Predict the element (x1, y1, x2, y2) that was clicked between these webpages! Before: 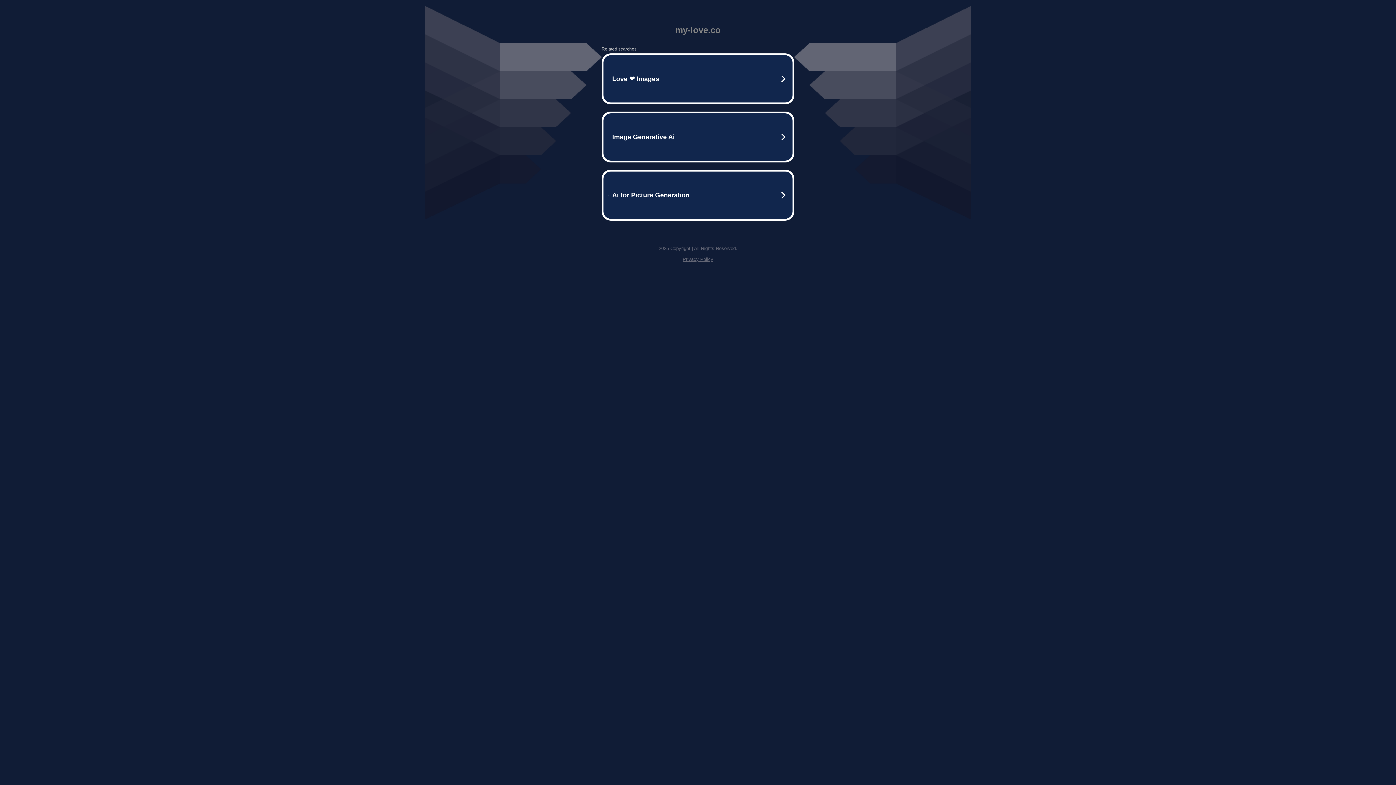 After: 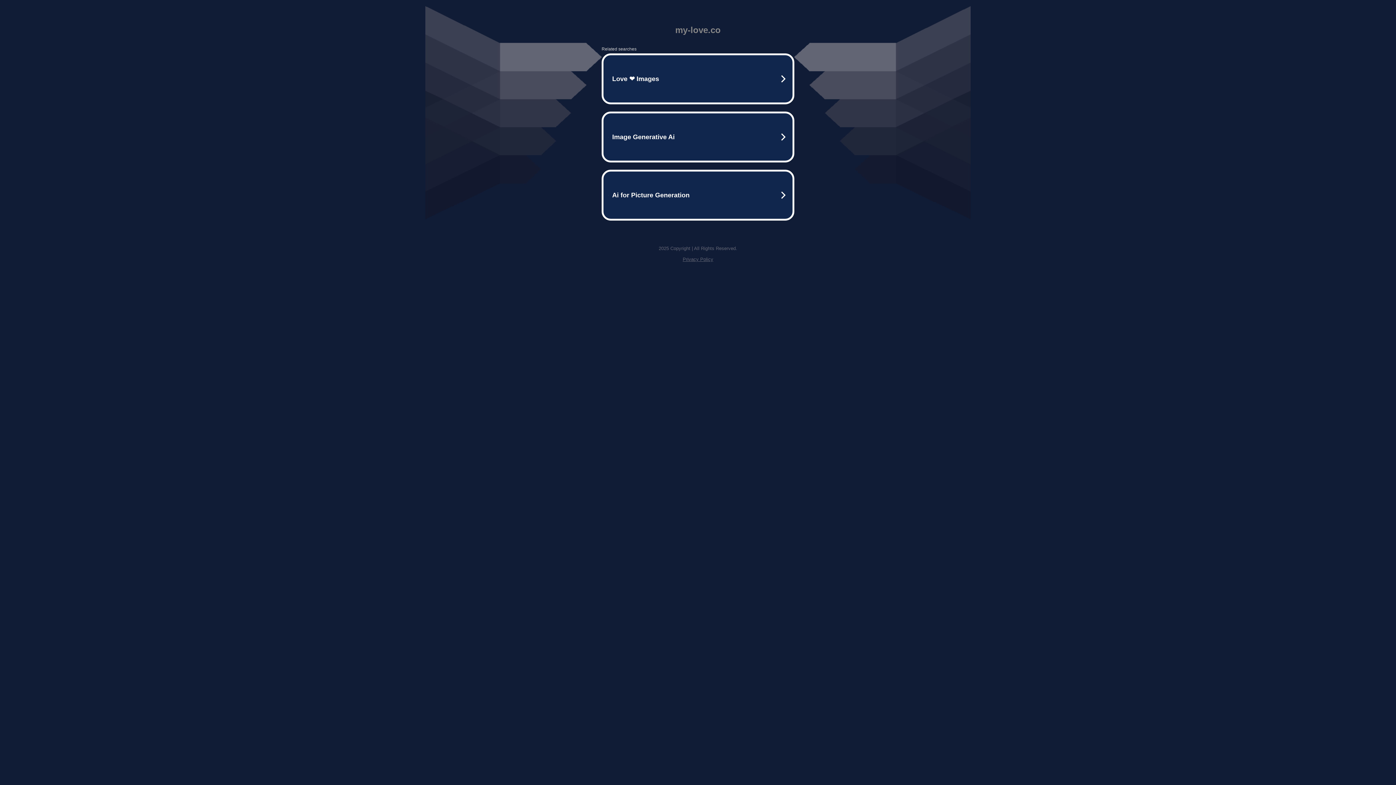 Action: bbox: (682, 256, 713, 262) label: Privacy Policy